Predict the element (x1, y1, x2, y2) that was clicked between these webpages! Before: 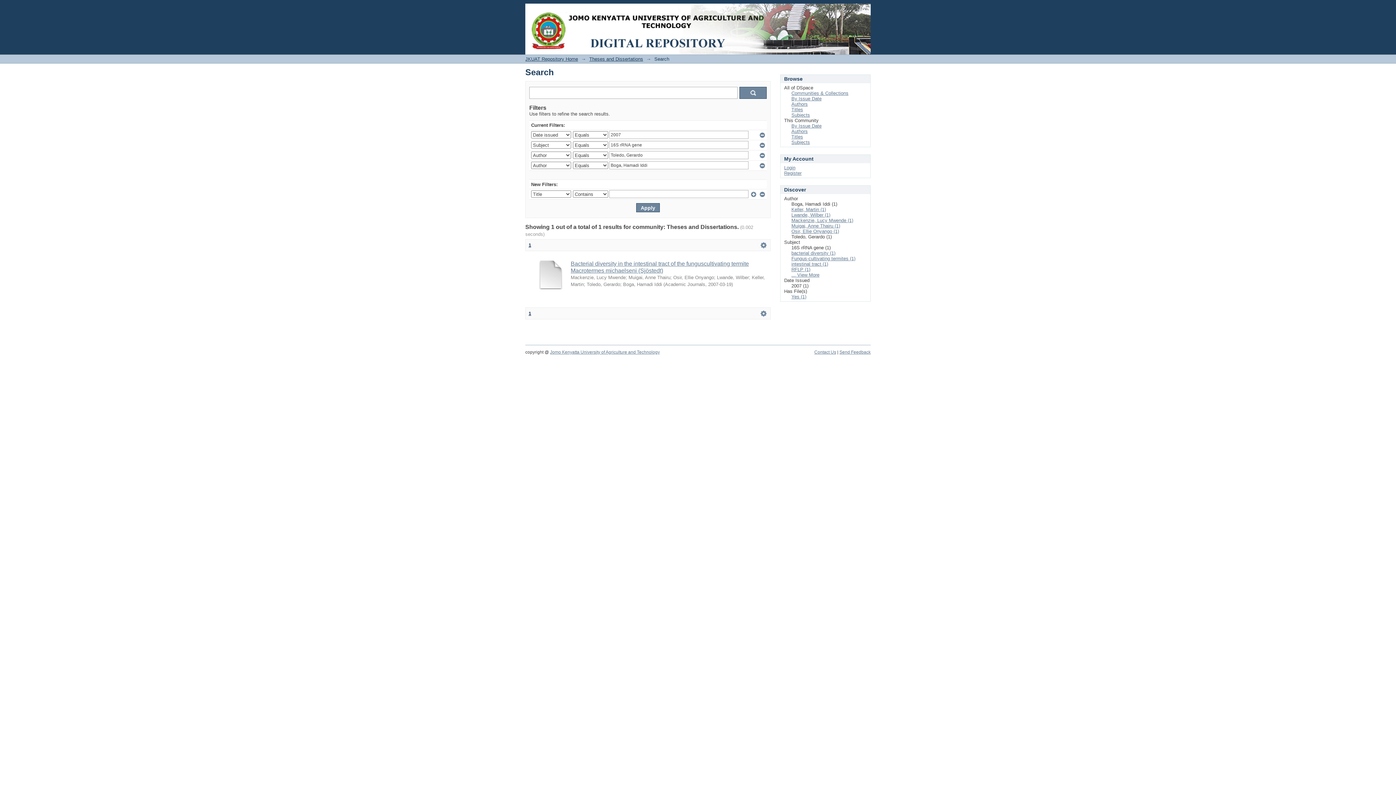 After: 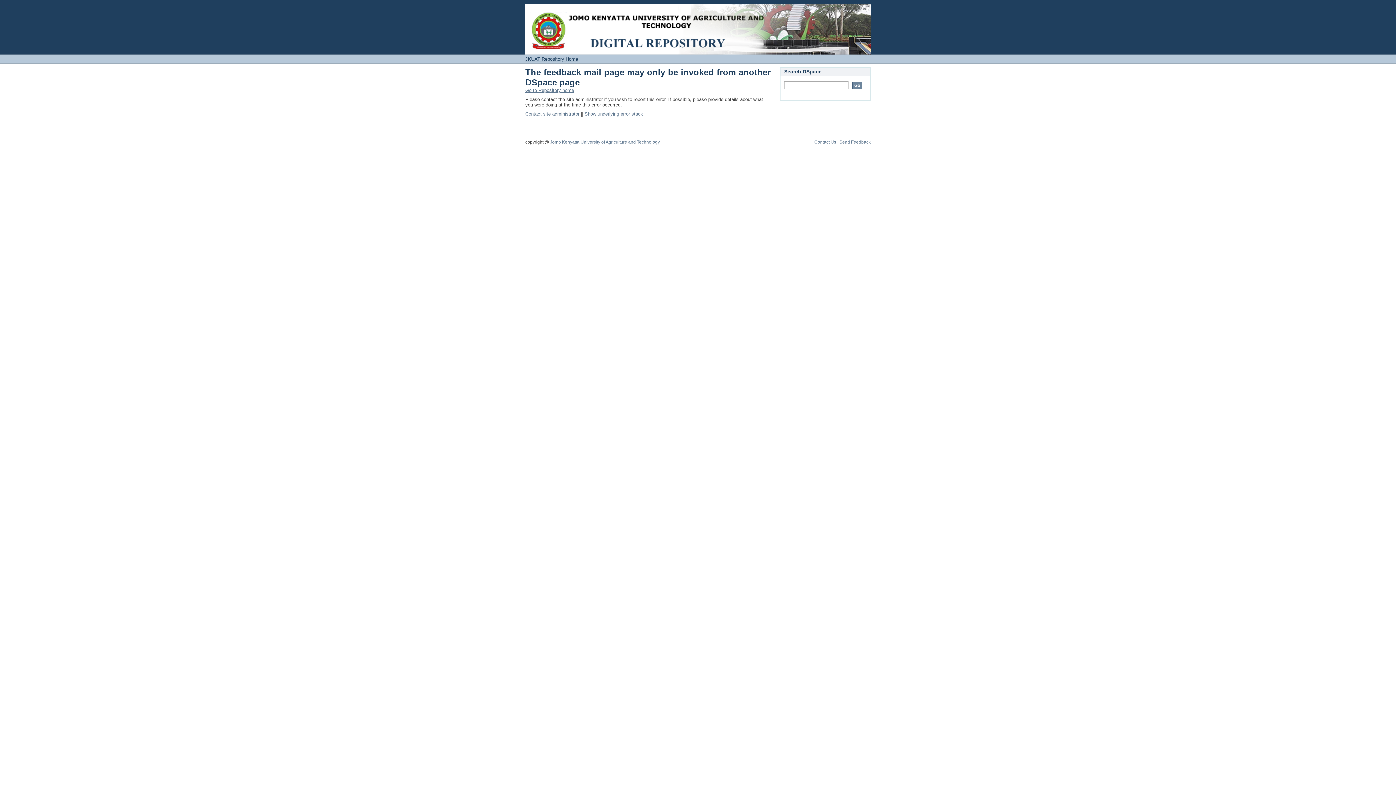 Action: bbox: (839, 349, 870, 354) label: Send Feedback